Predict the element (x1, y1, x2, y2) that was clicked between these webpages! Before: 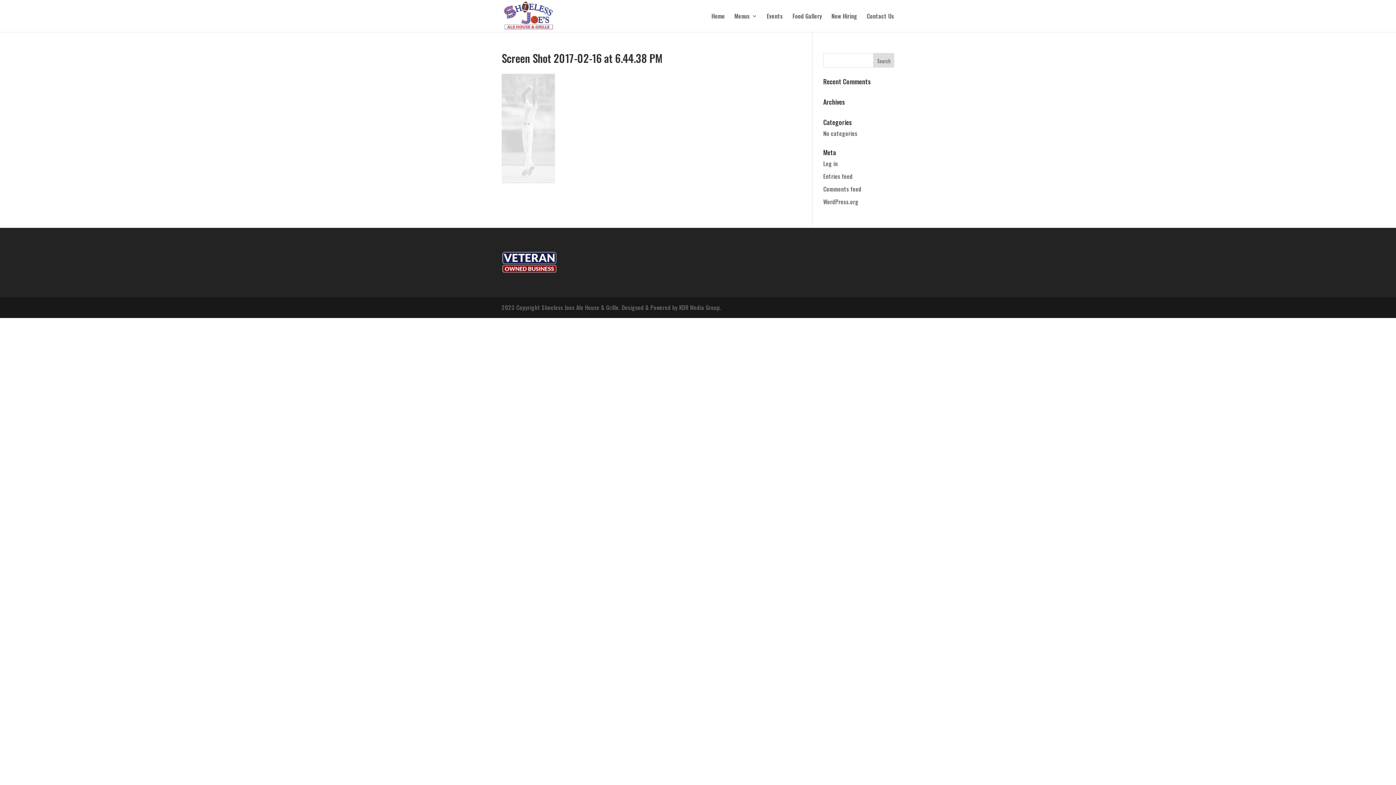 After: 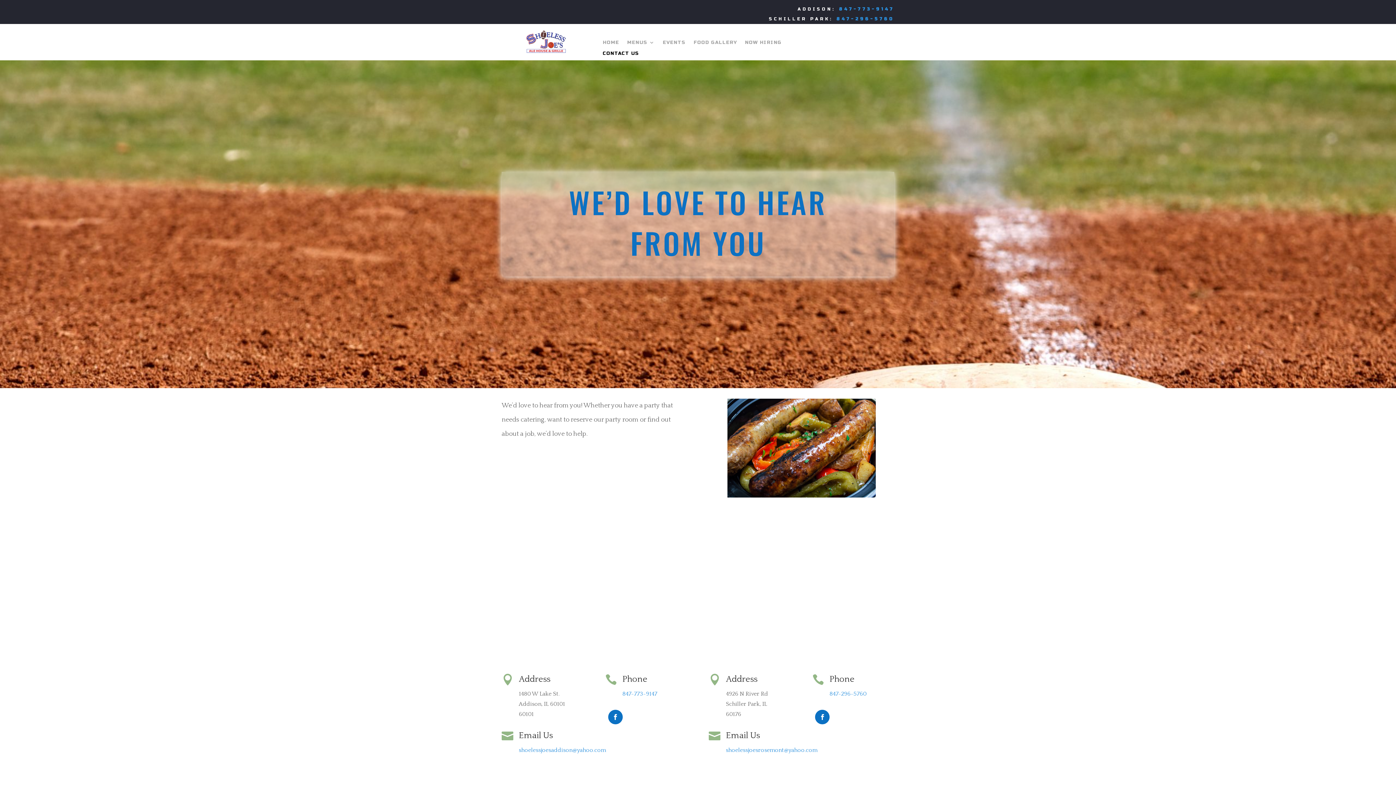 Action: label: Contact Us bbox: (866, 13, 894, 32)